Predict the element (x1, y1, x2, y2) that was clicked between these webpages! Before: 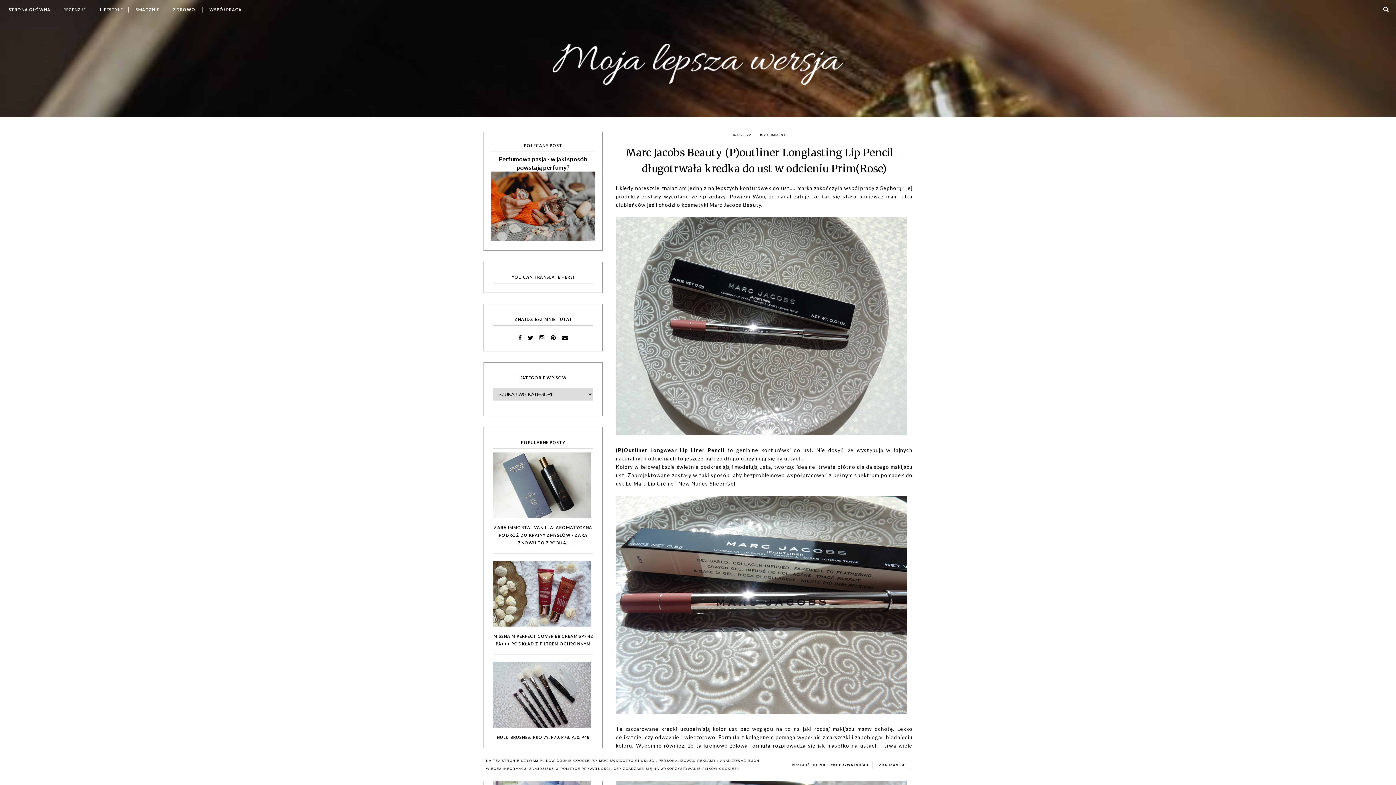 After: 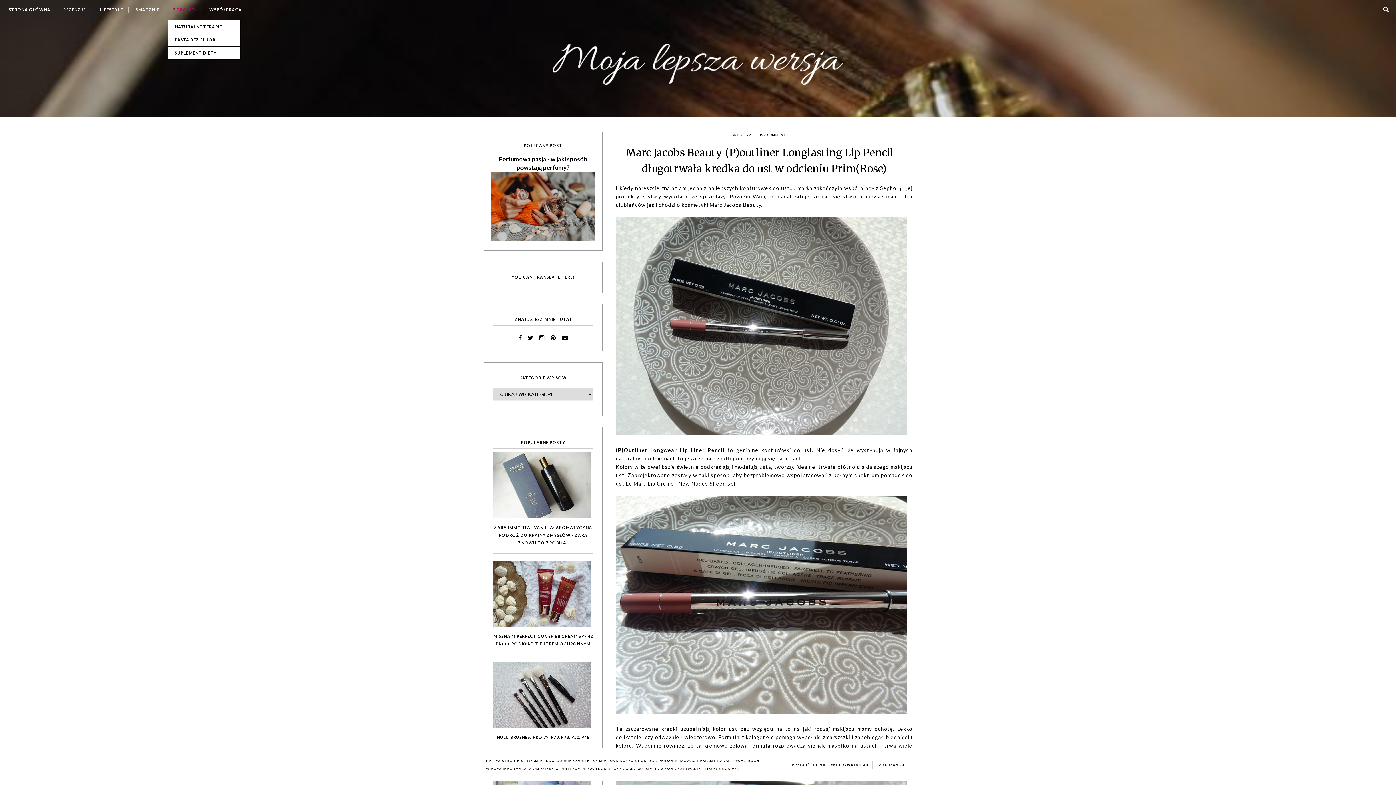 Action: bbox: (168, 7, 201, 12) label: ZDROWO 